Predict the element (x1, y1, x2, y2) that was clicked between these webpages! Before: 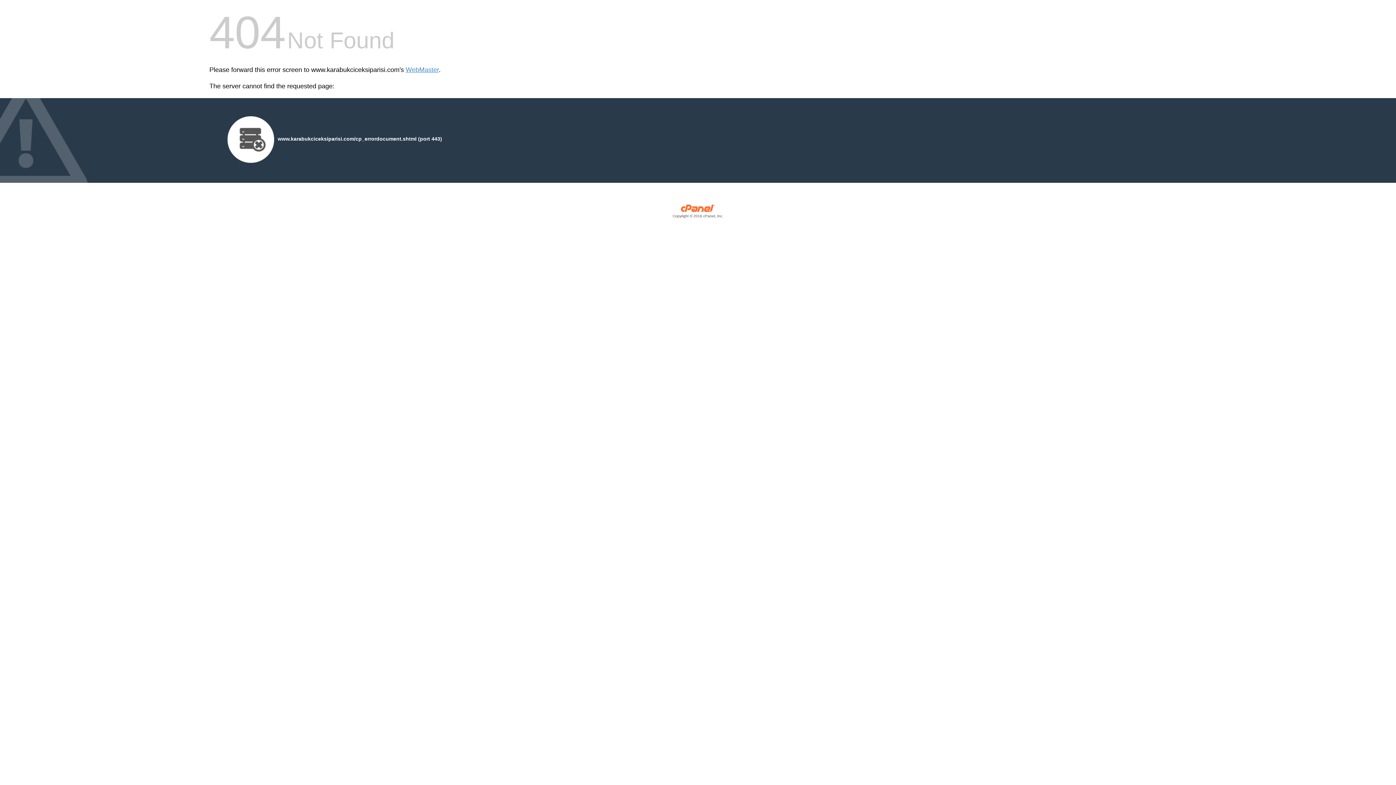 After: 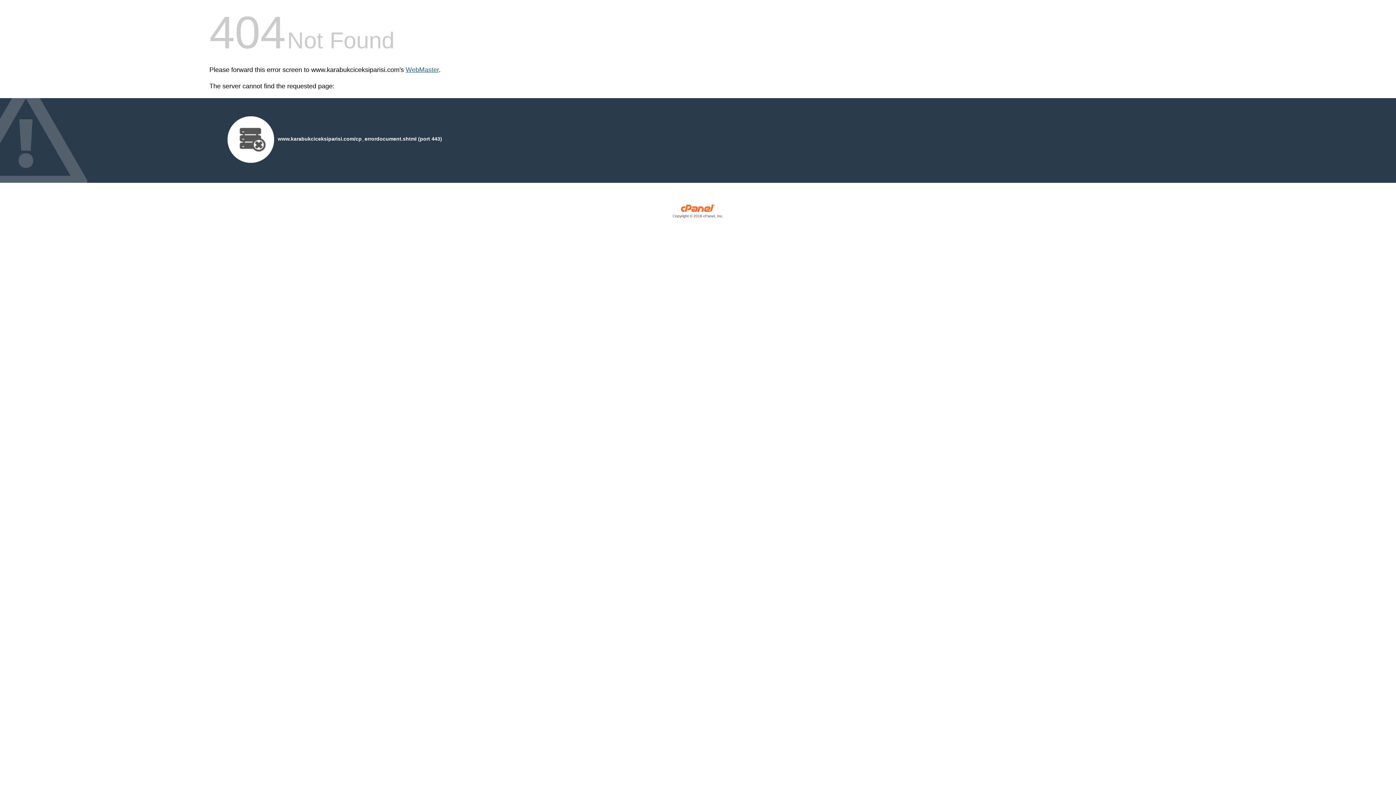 Action: bbox: (405, 66, 438, 73) label: WebMaster